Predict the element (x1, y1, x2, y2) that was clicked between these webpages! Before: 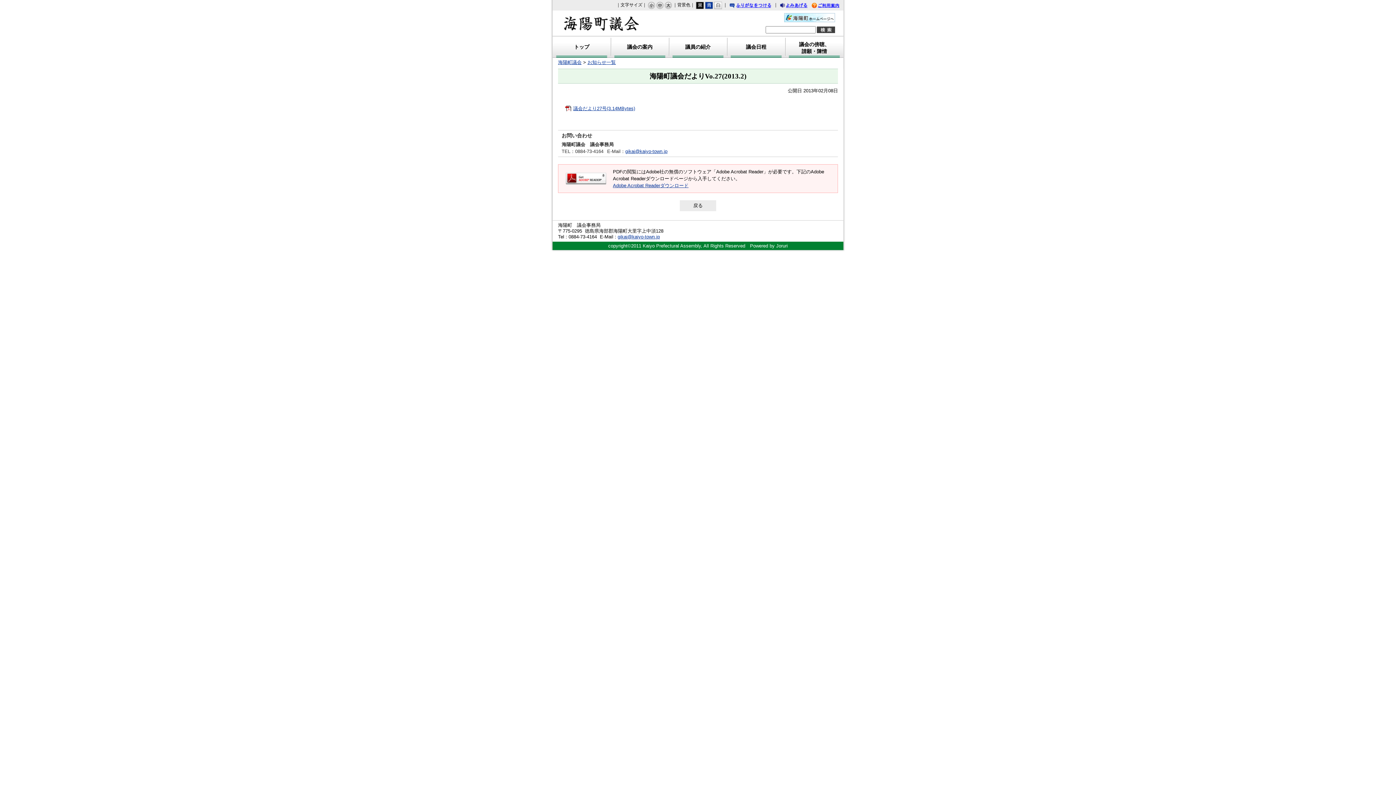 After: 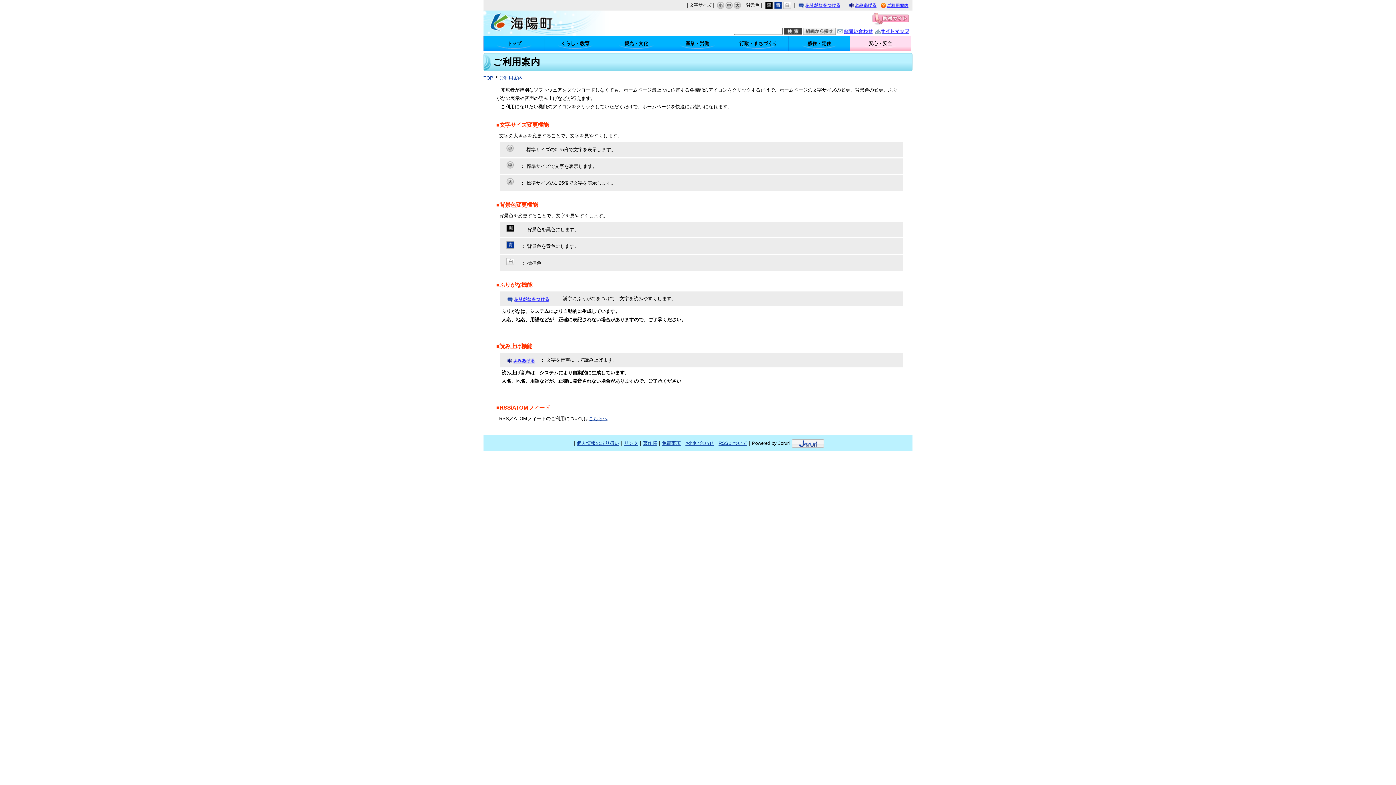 Action: bbox: (810, 1, 840, 8) label: ご利用案内